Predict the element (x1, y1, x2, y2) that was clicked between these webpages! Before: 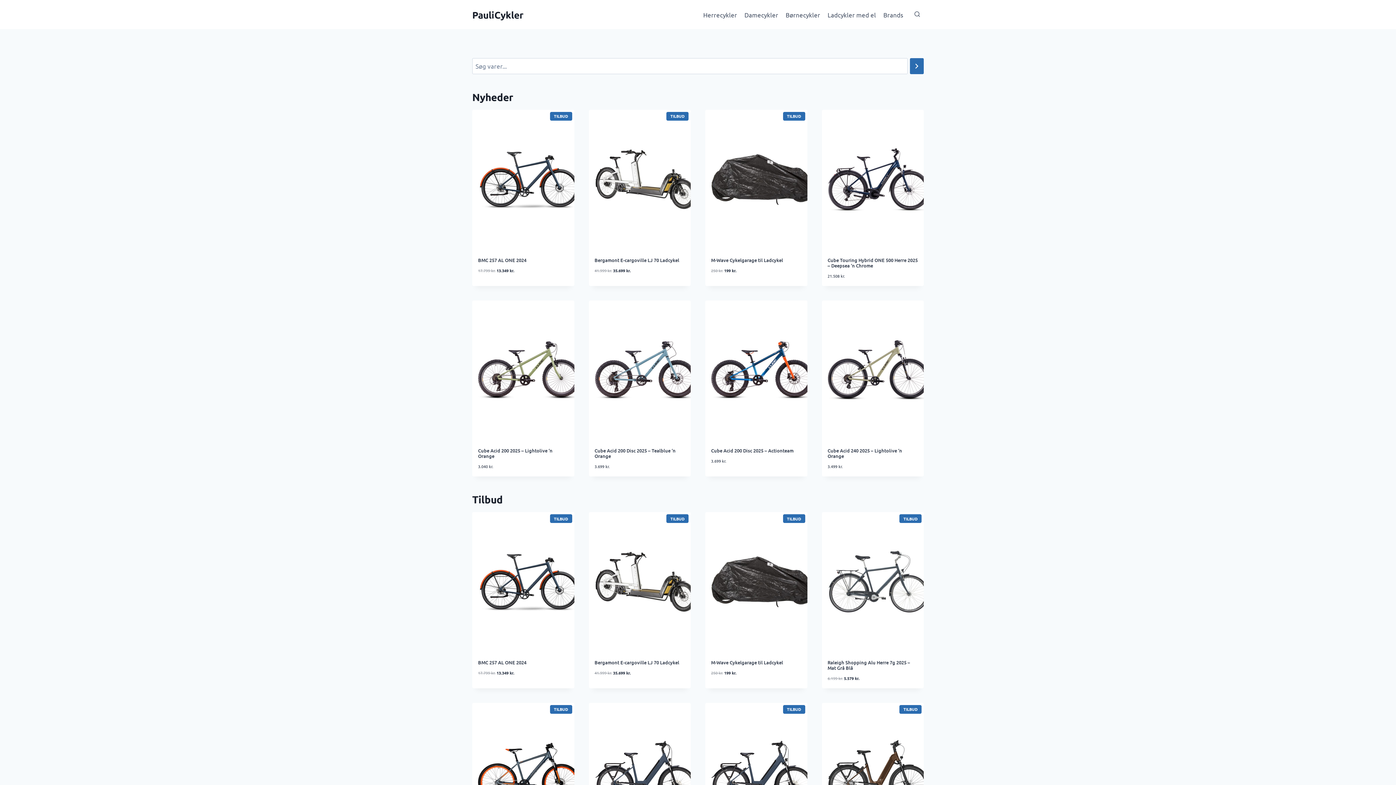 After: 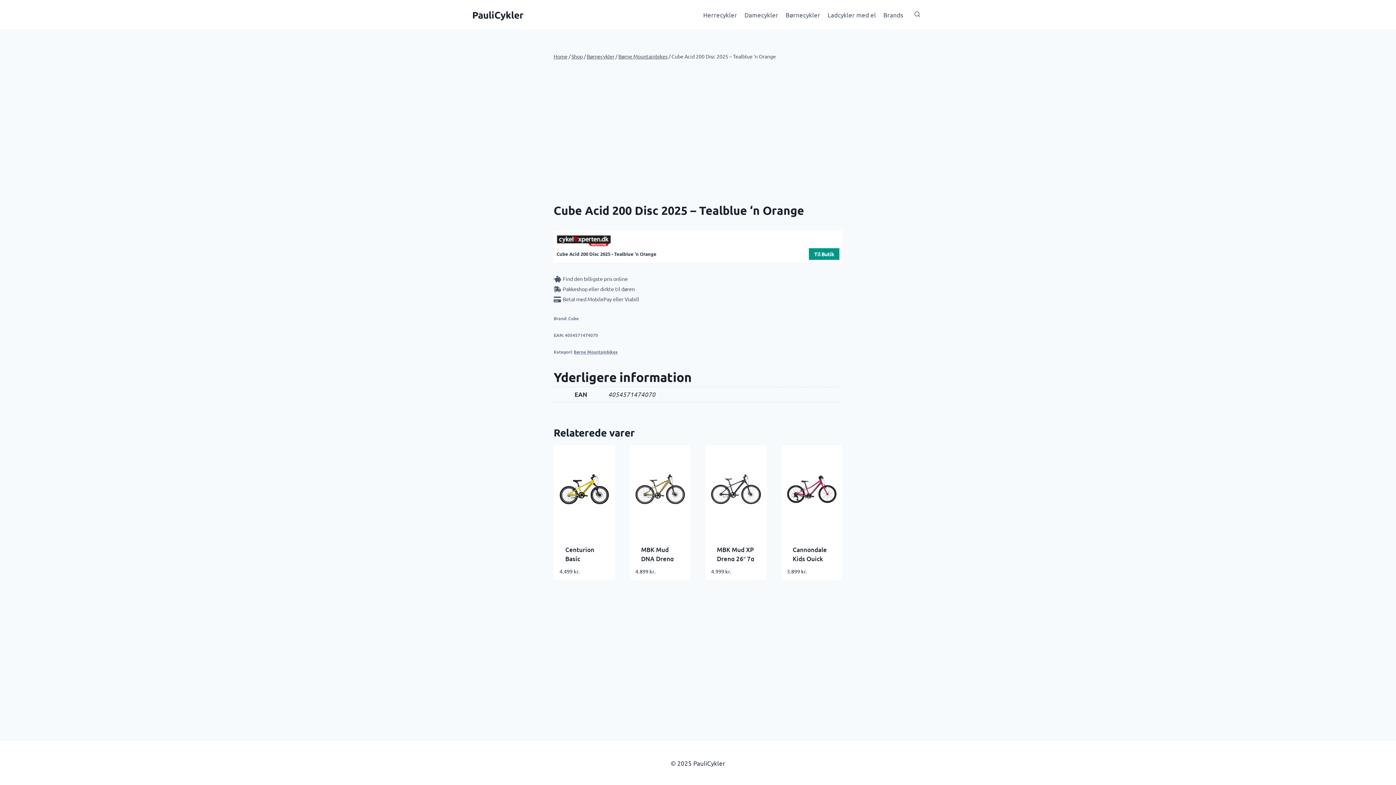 Action: label: Cube Acid 200 Disc 2025 – Tealblue ‘n Orange bbox: (594, 445, 685, 459)